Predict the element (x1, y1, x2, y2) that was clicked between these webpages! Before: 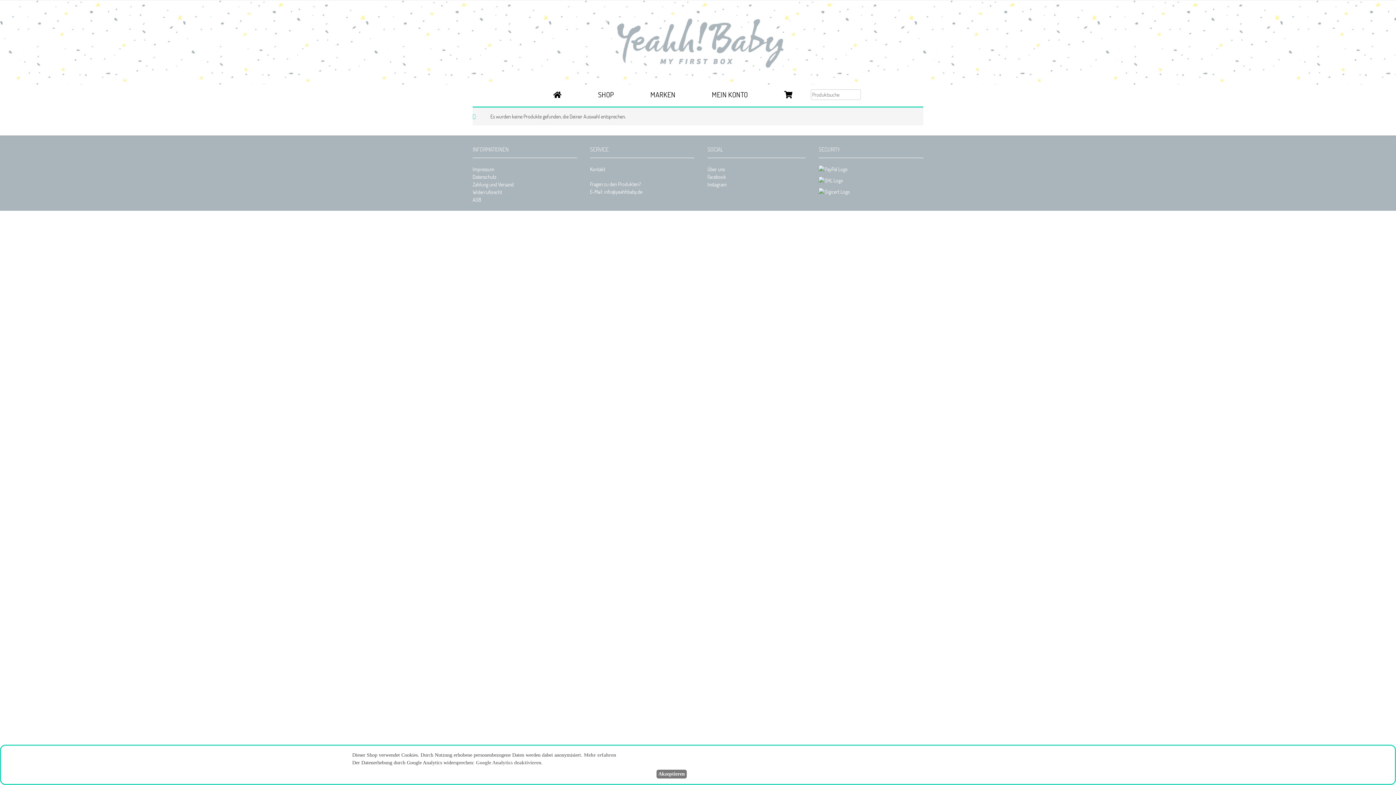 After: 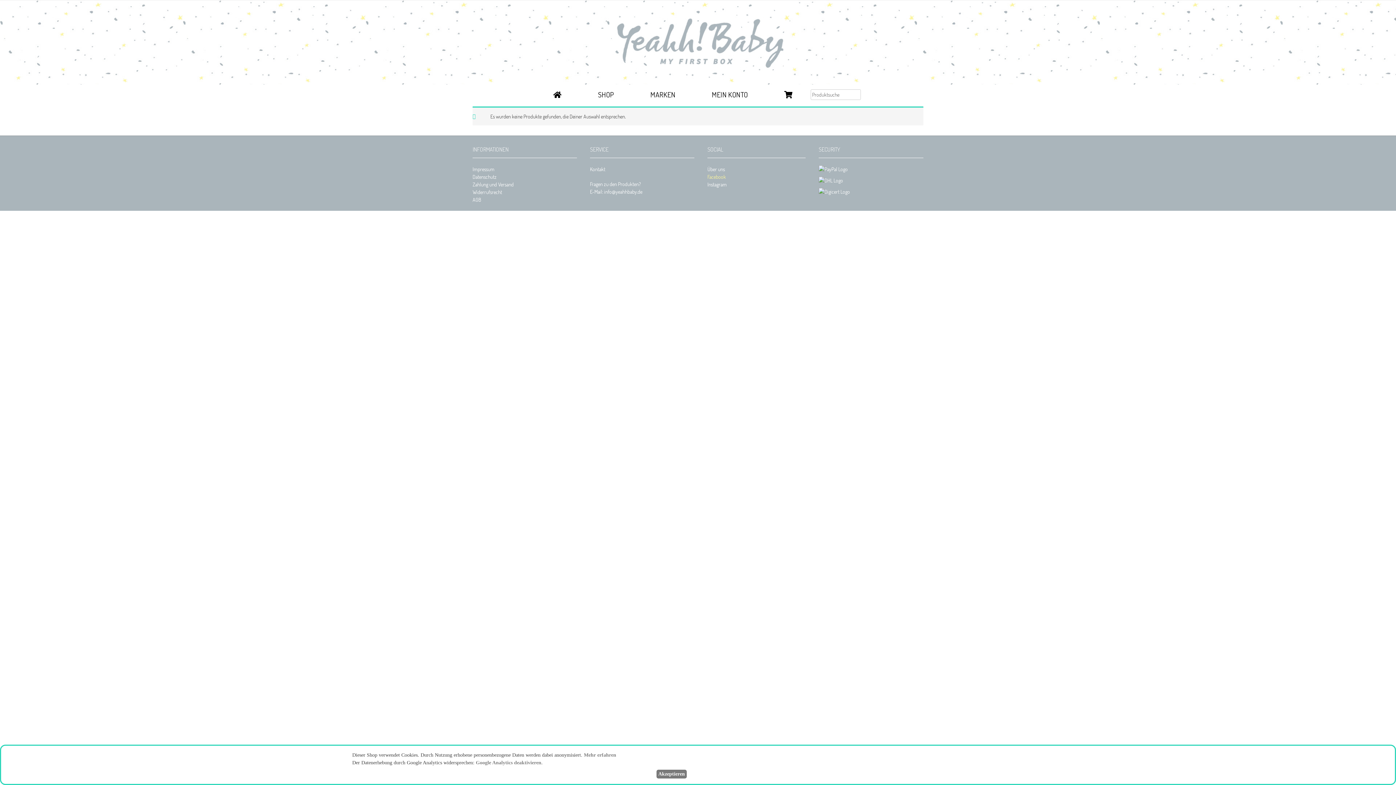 Action: bbox: (707, 173, 726, 180) label: Facebook